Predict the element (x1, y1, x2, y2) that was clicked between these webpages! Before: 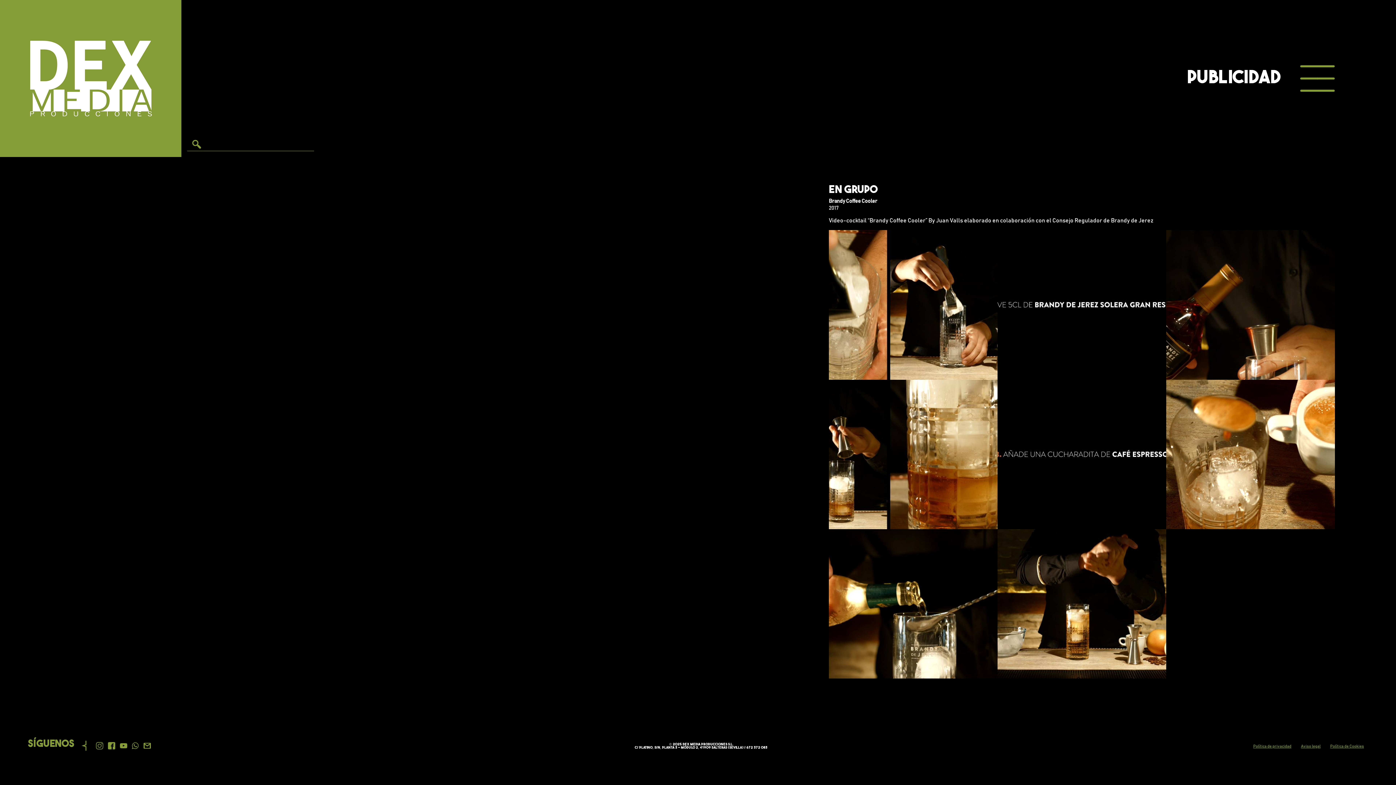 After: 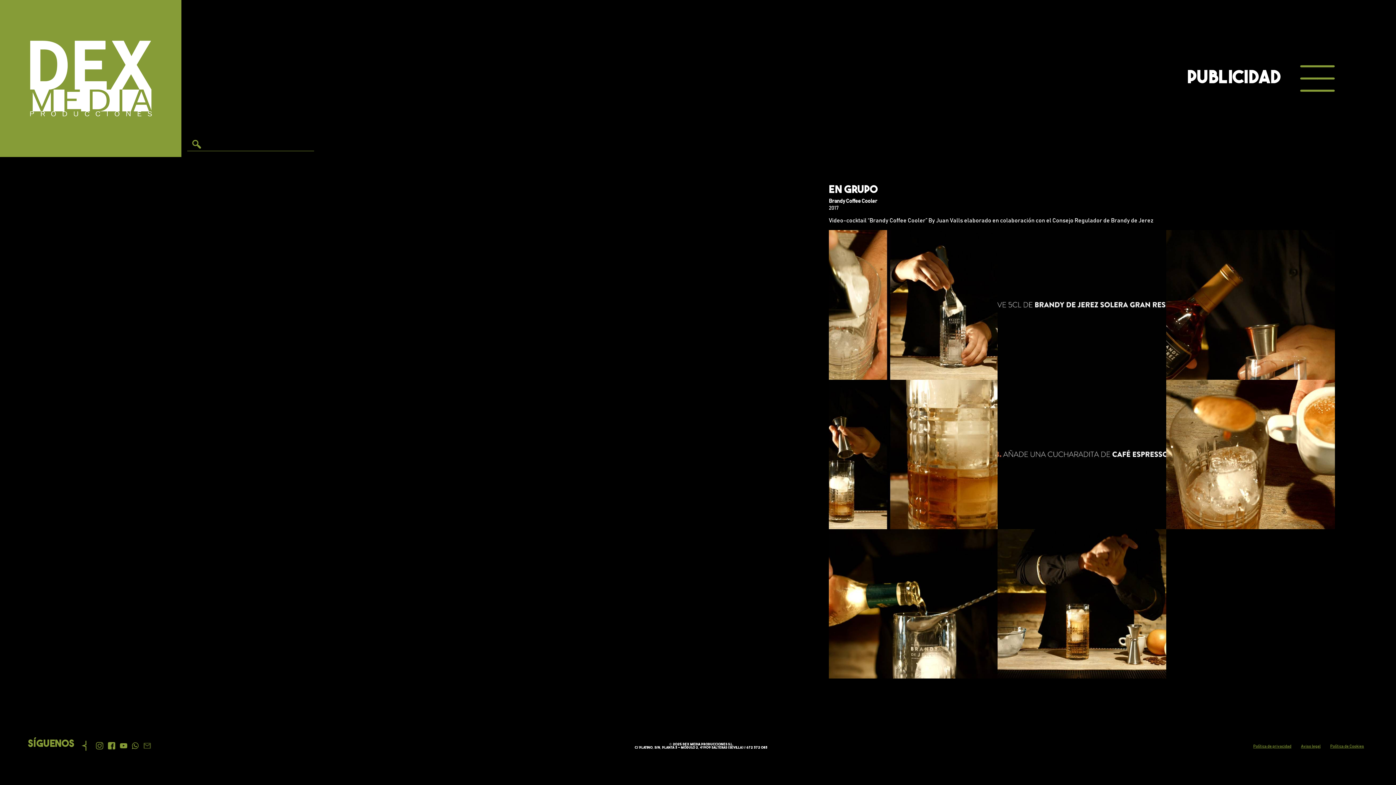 Action: bbox: (143, 742, 150, 749)